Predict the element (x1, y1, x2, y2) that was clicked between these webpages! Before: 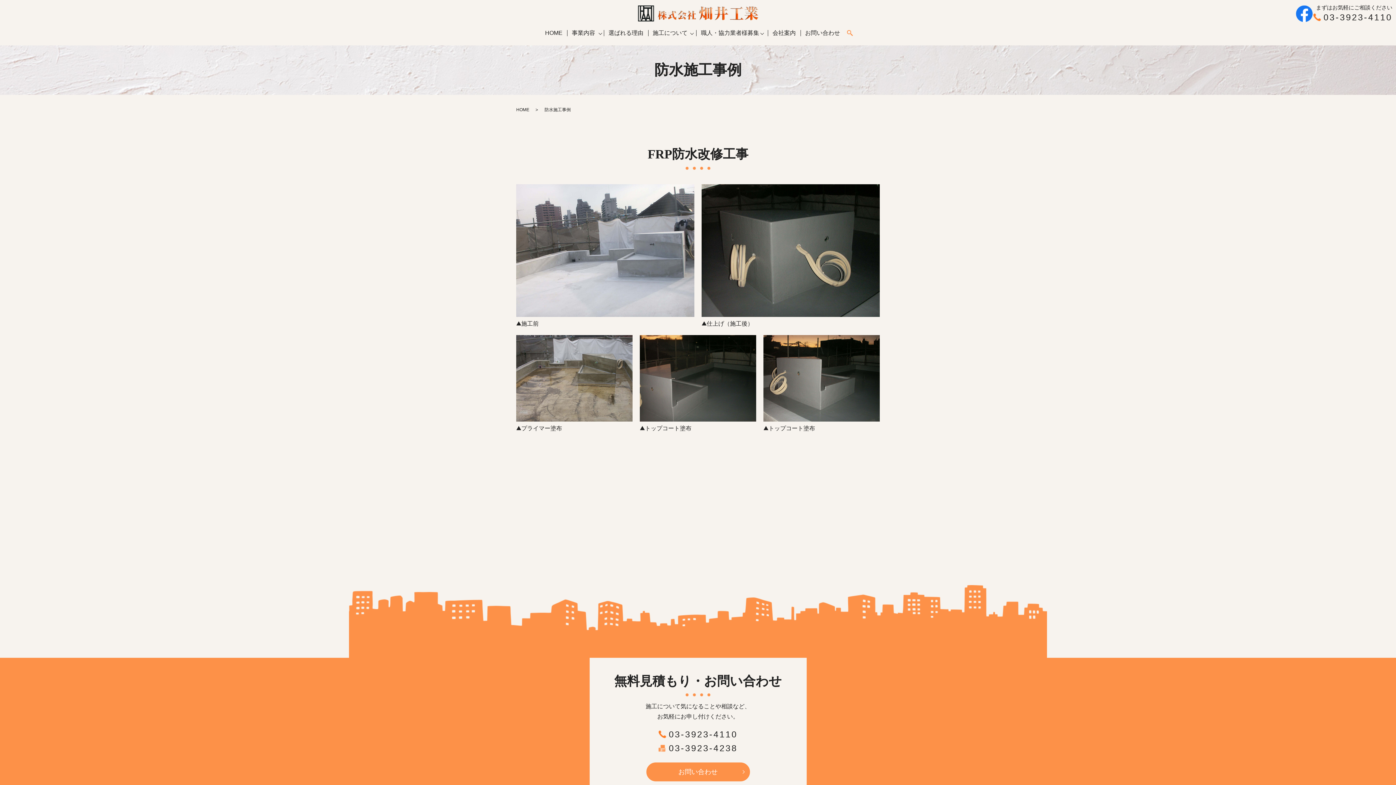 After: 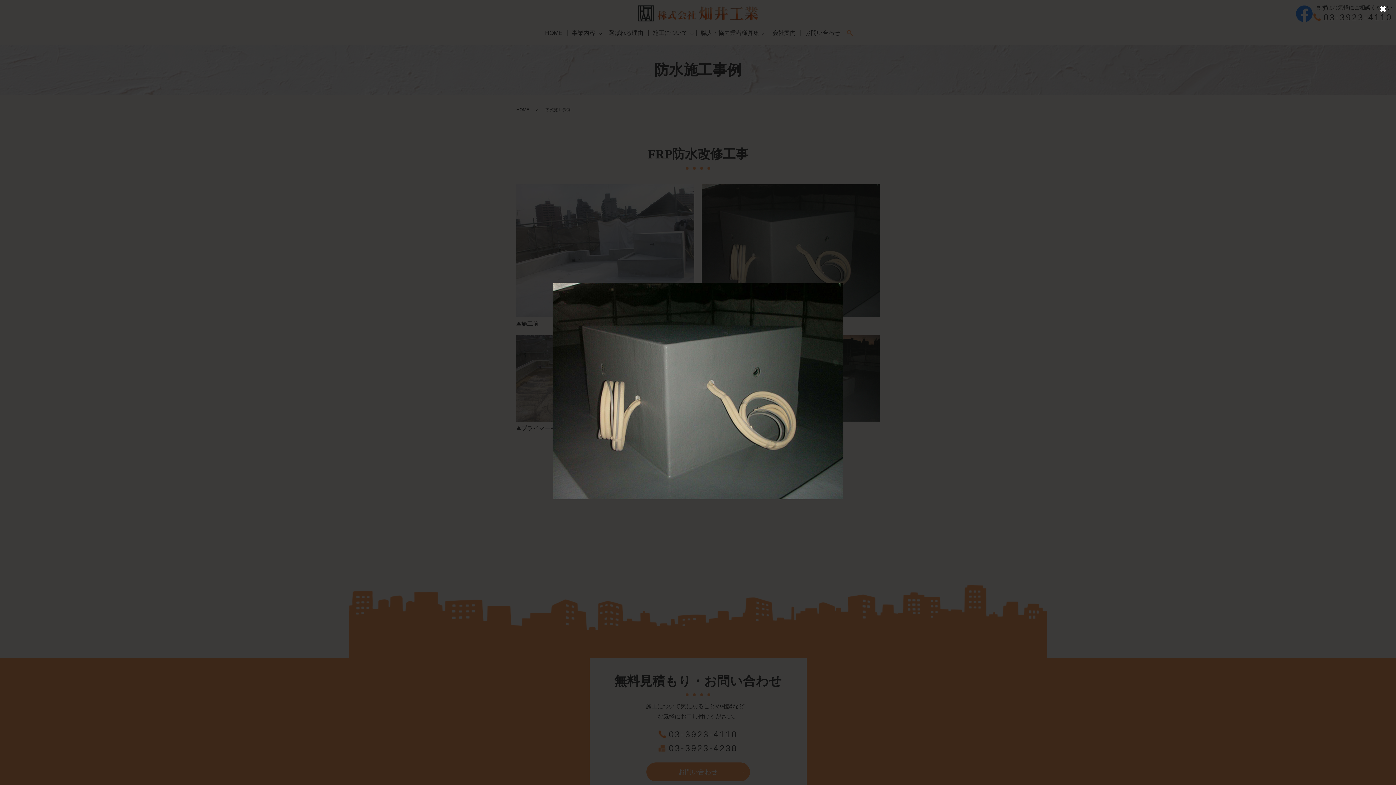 Action: bbox: (701, 247, 880, 253)